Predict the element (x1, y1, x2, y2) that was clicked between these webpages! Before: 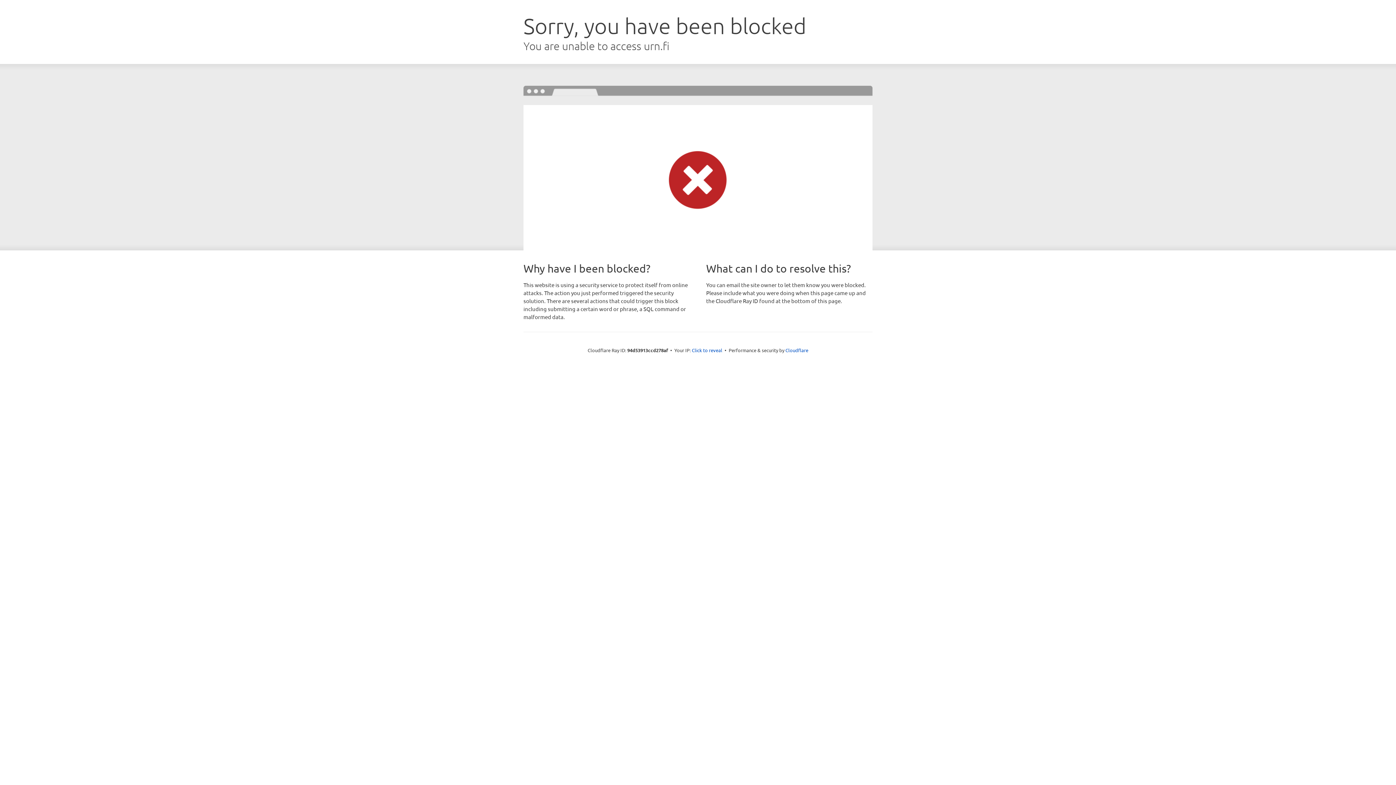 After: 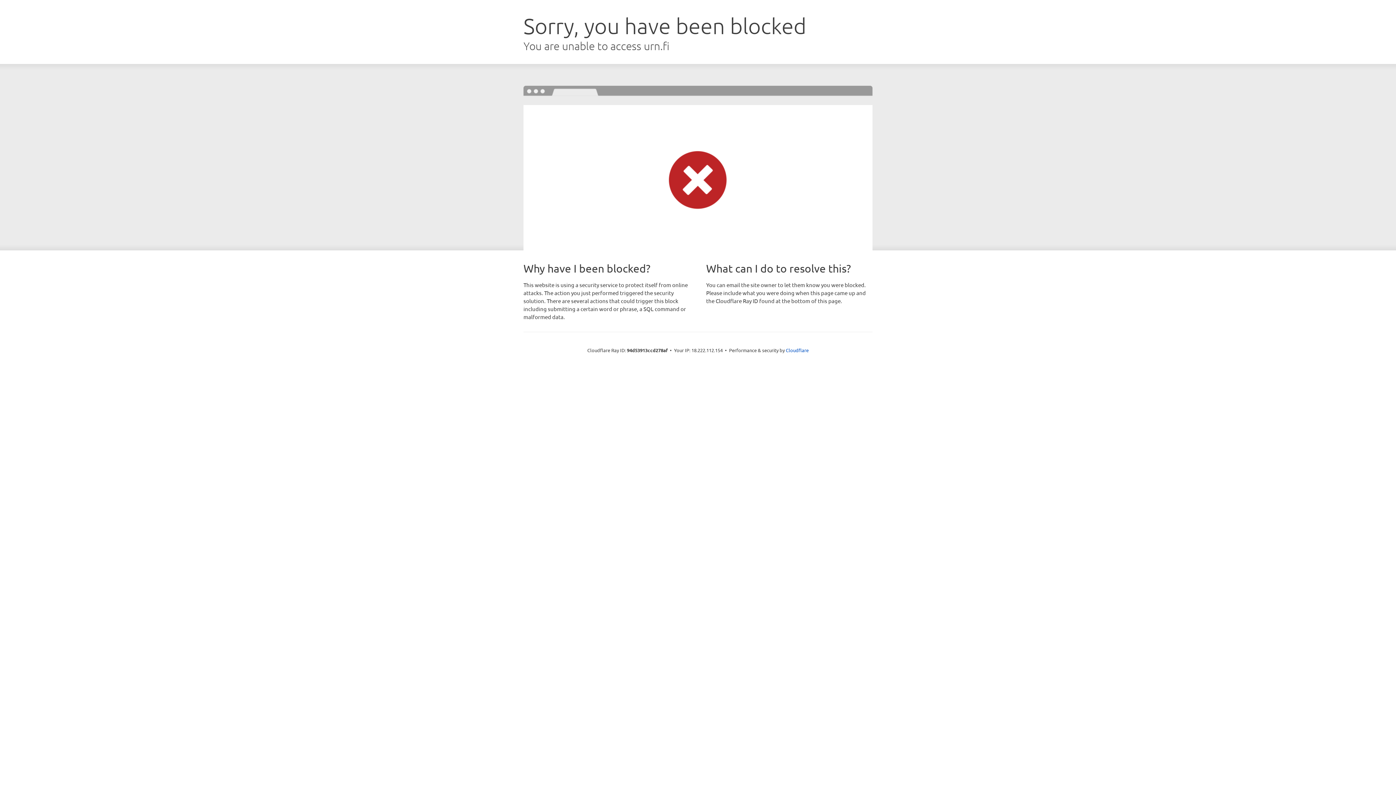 Action: label: Click to reveal bbox: (692, 346, 722, 353)